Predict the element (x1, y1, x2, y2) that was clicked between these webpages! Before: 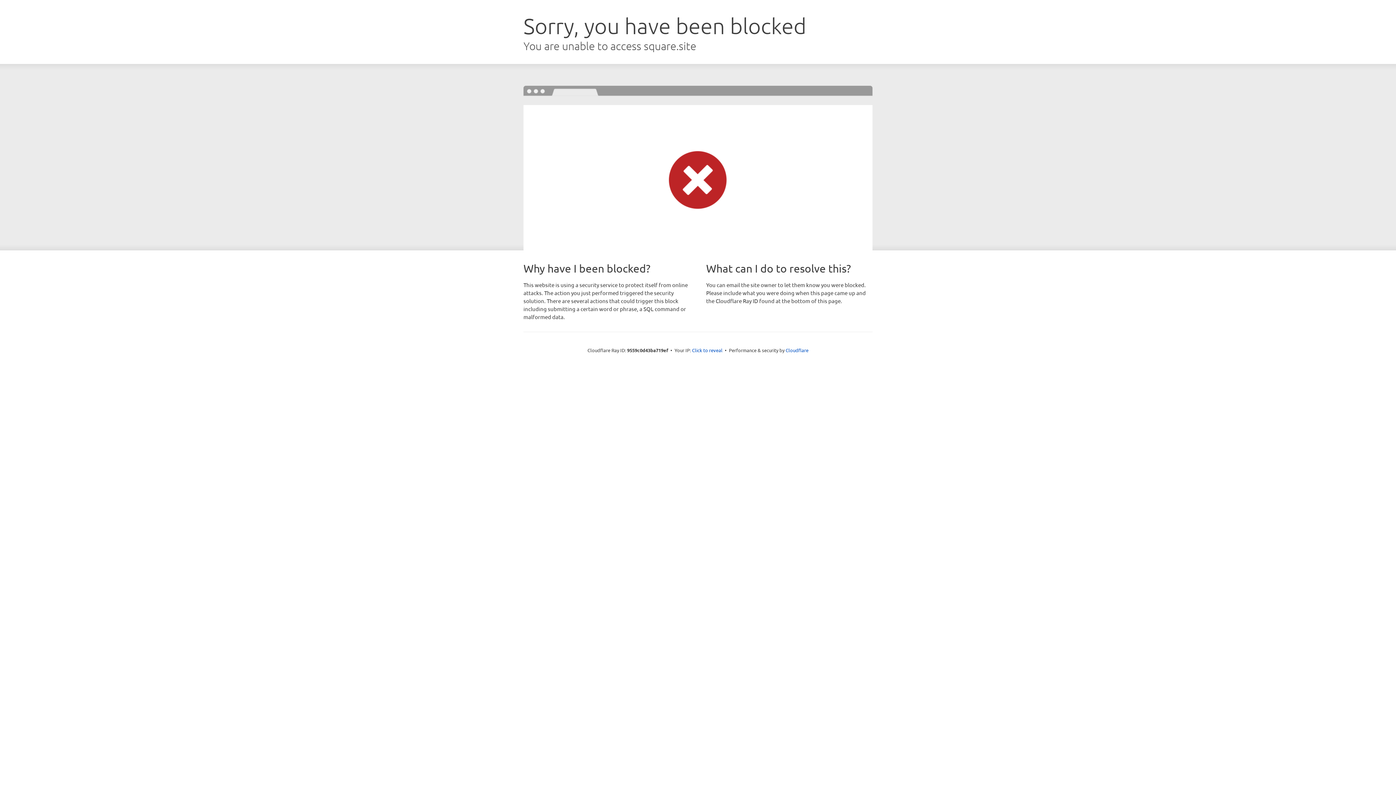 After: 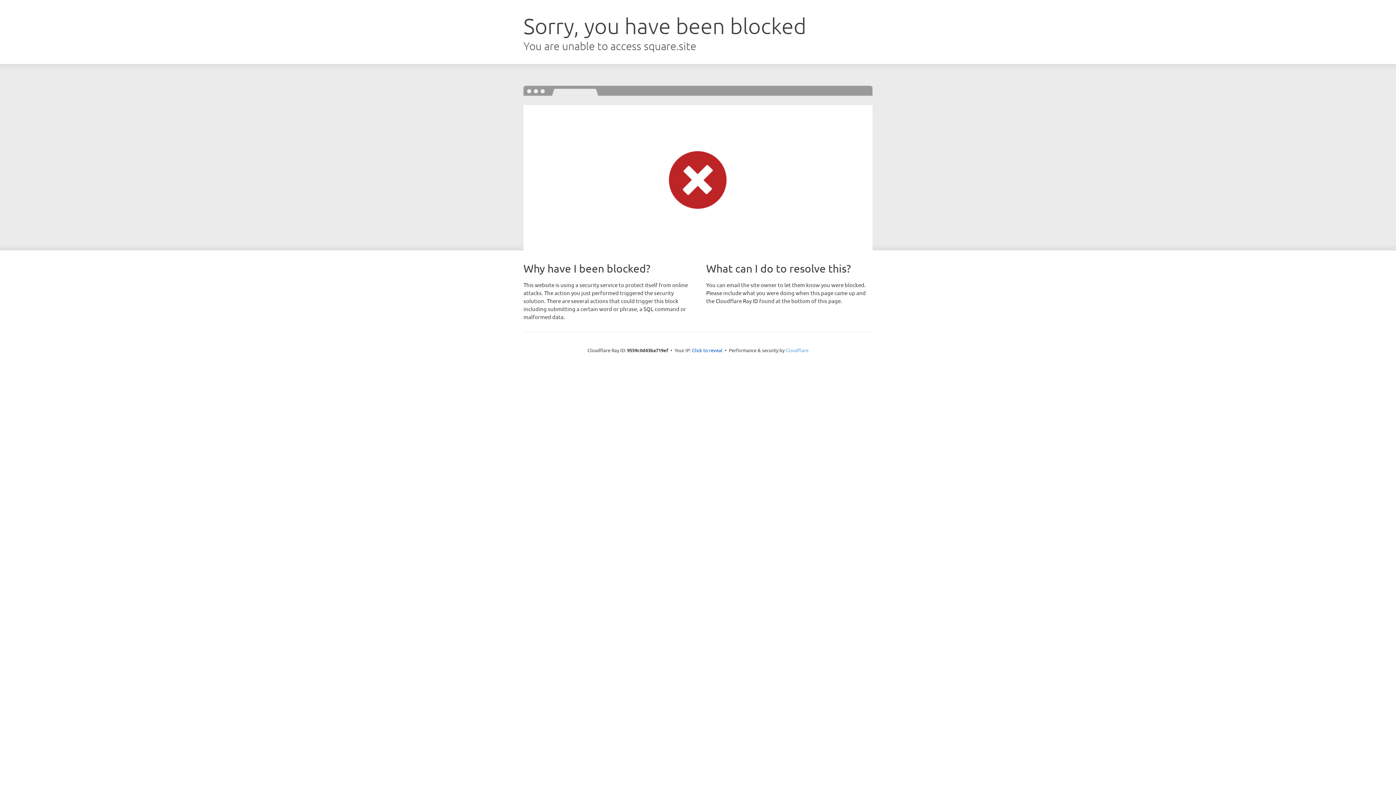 Action: bbox: (785, 347, 808, 353) label: Cloudflare